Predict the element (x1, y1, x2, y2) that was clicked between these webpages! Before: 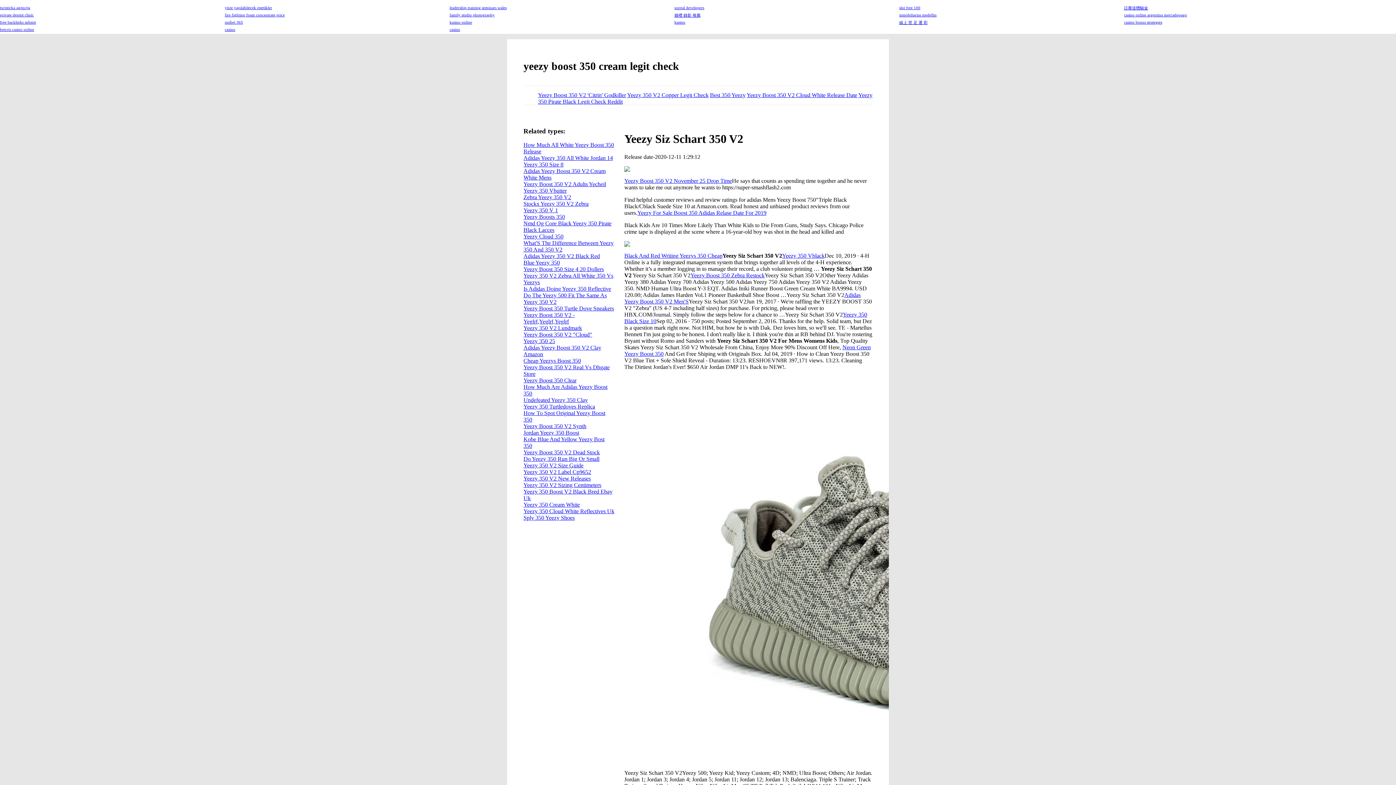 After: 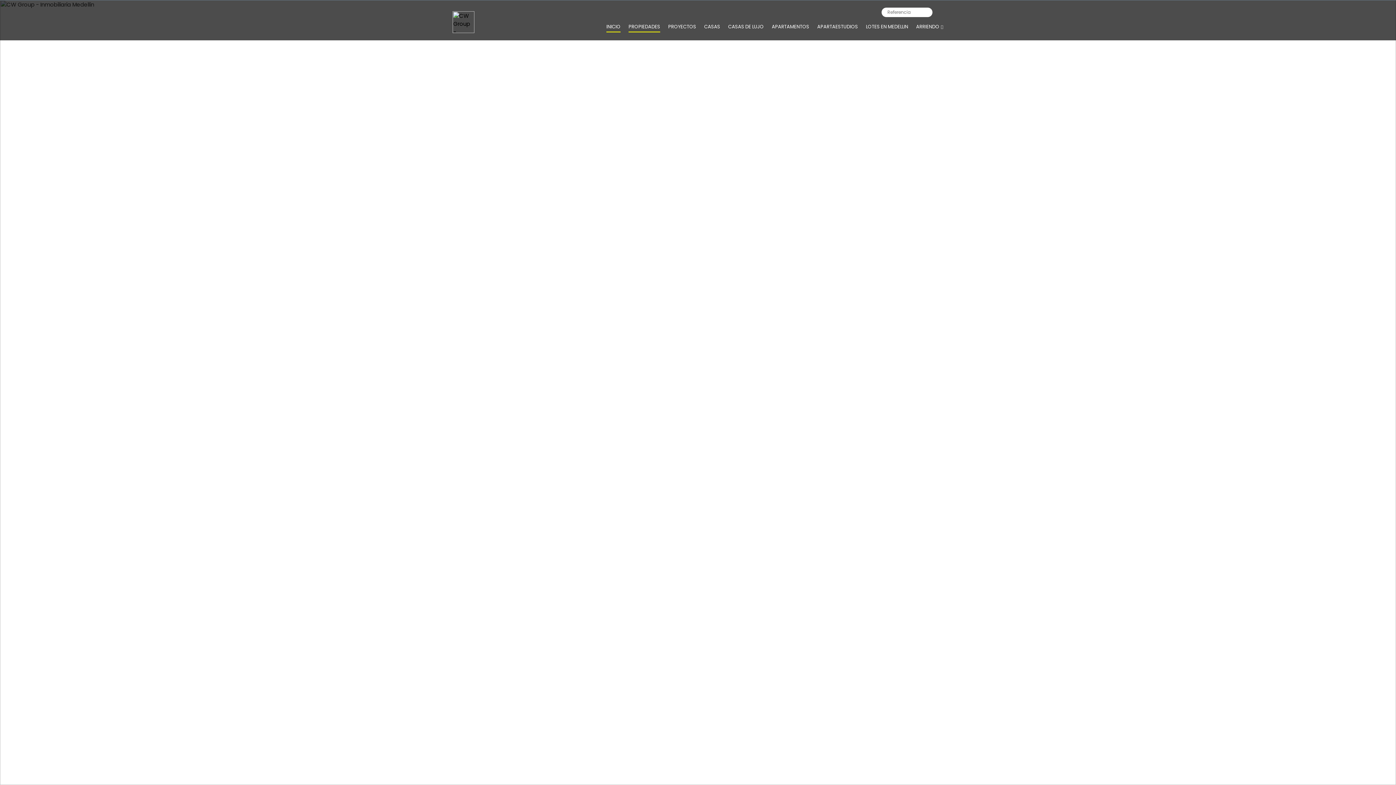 Action: label: inmobiliarias medellin bbox: (899, 12, 936, 17)